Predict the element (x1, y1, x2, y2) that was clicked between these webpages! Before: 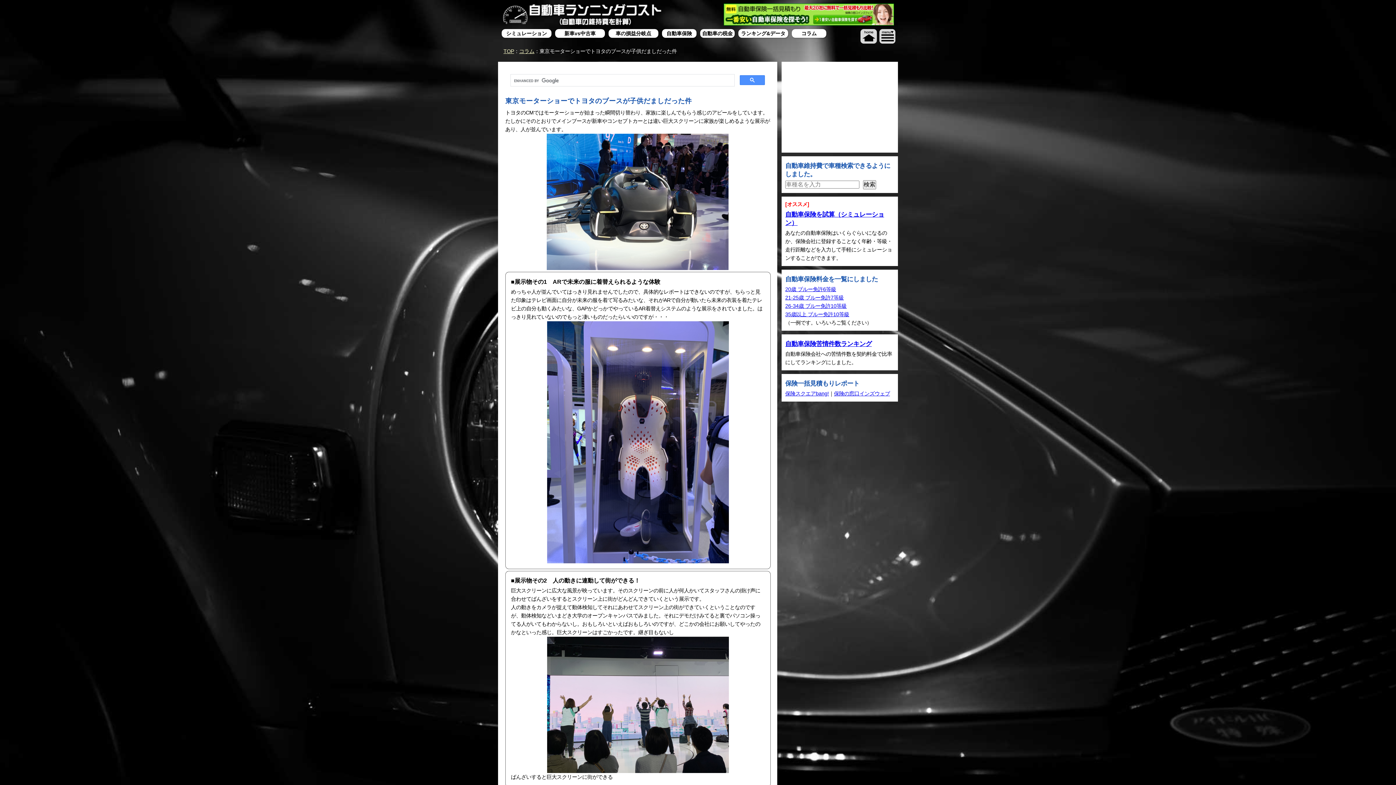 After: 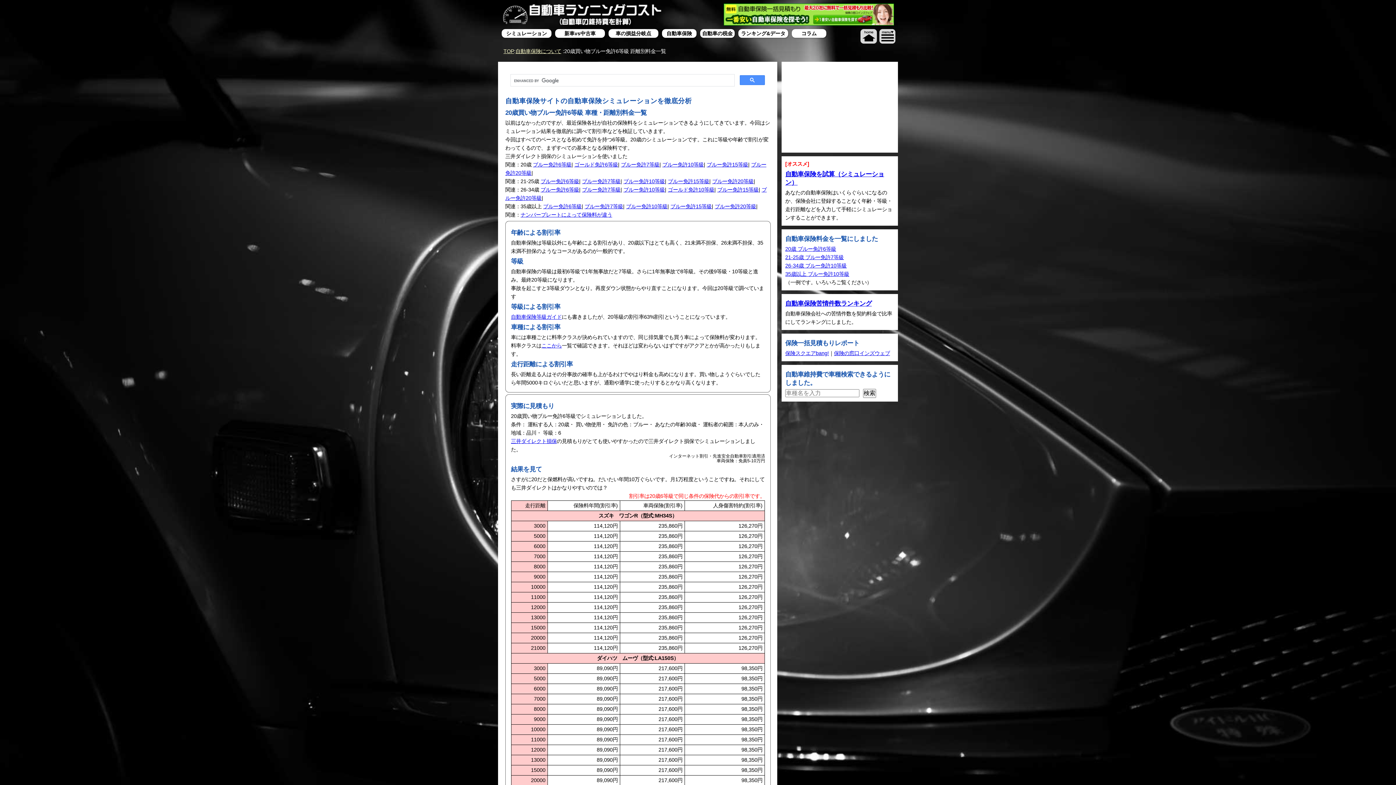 Action: label: 20歳 ブルー免許6等級 bbox: (785, 286, 836, 292)